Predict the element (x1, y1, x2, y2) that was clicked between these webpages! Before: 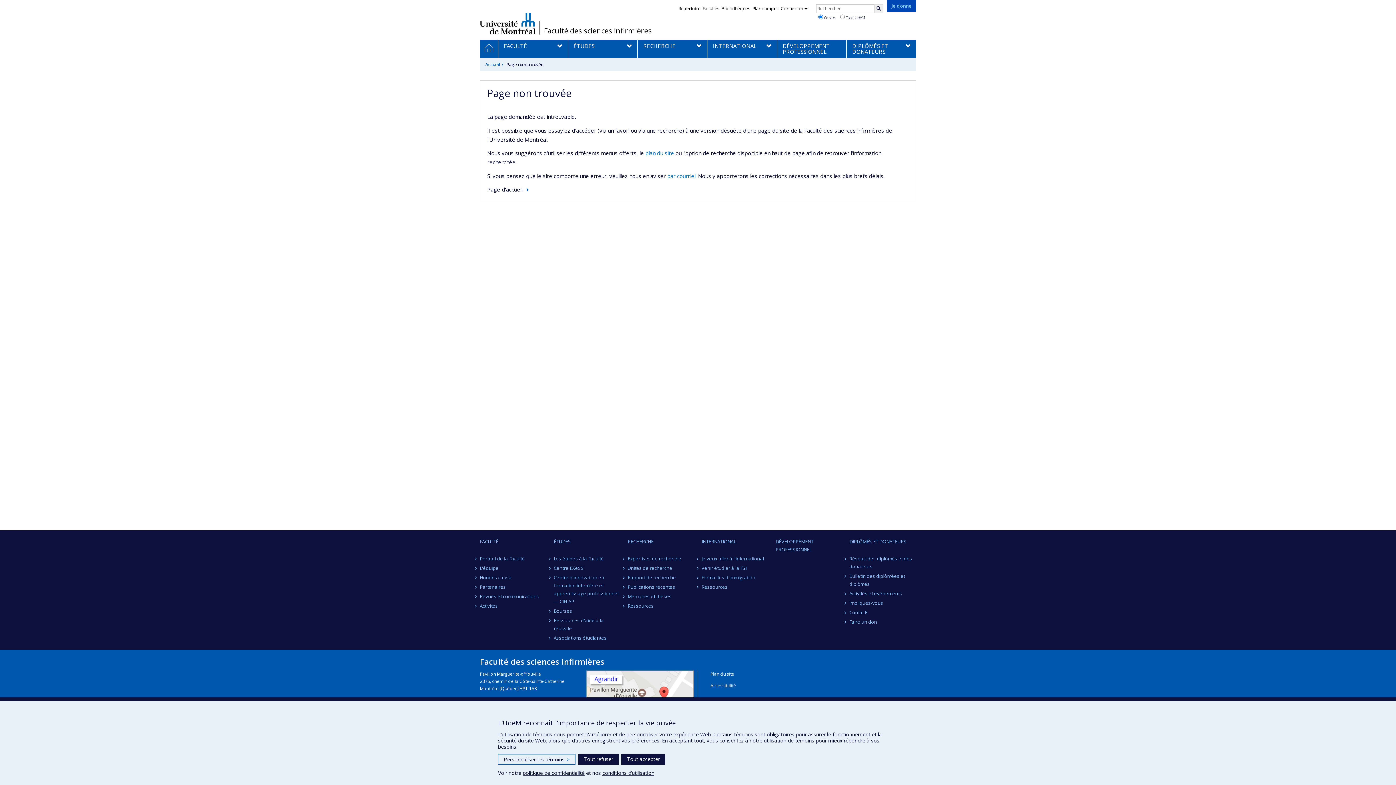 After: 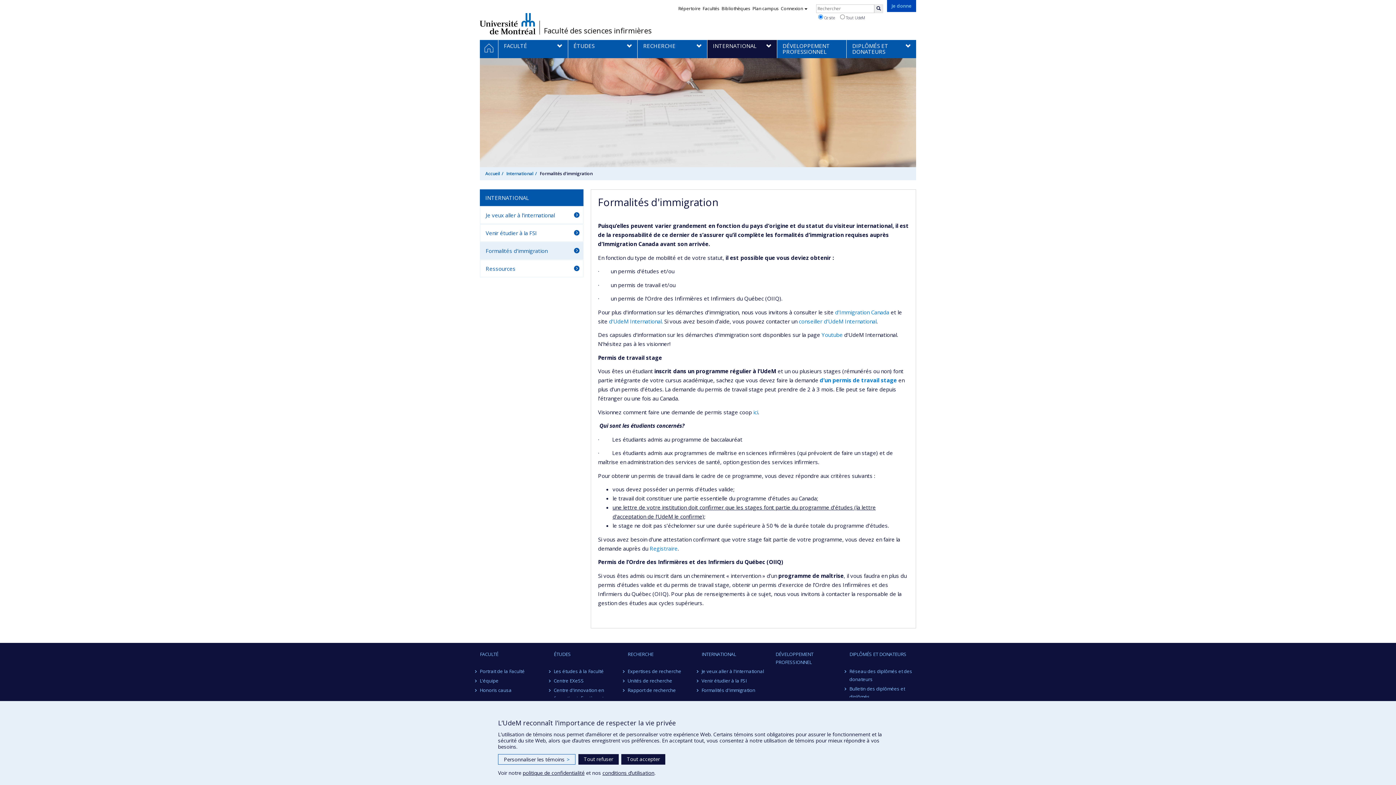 Action: bbox: (701, 573, 768, 582) label: Formalités d'immigration